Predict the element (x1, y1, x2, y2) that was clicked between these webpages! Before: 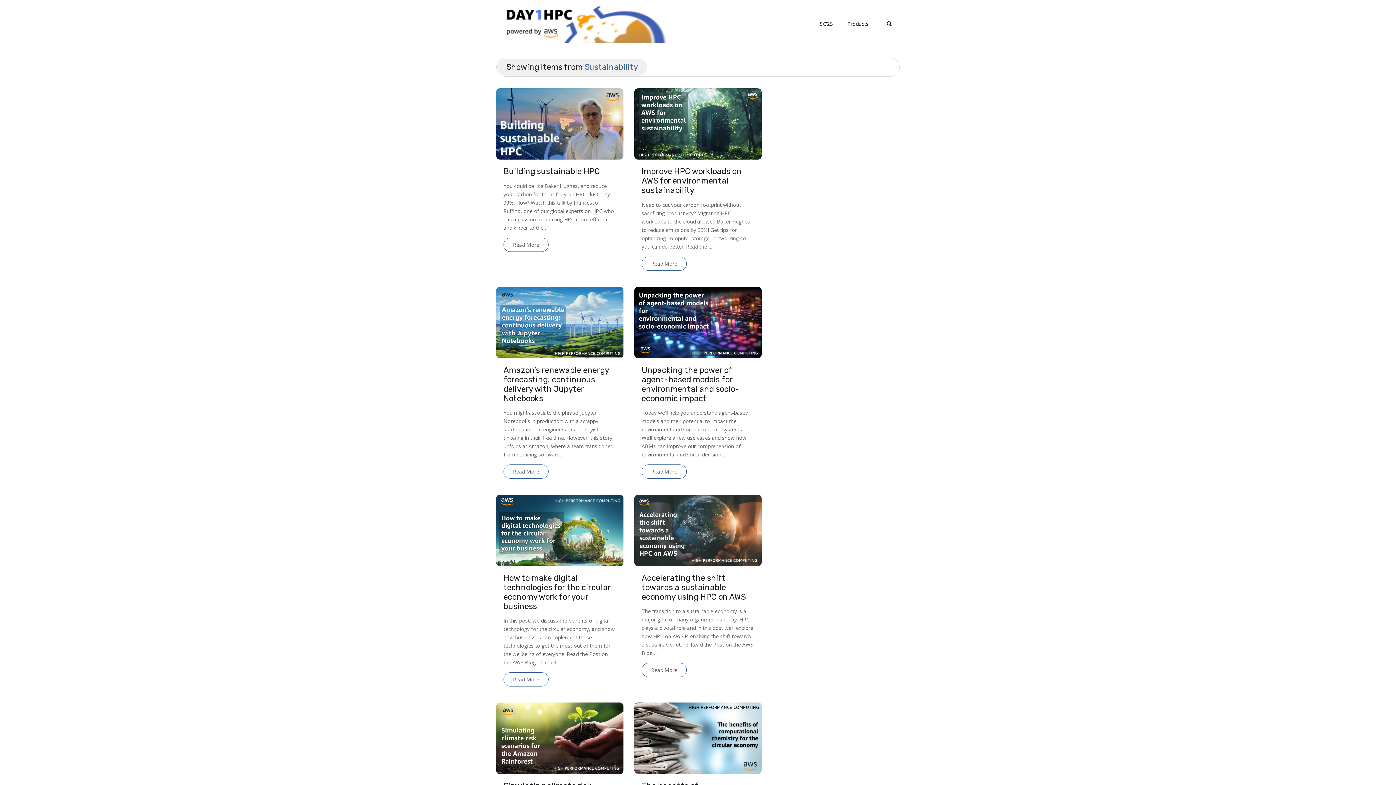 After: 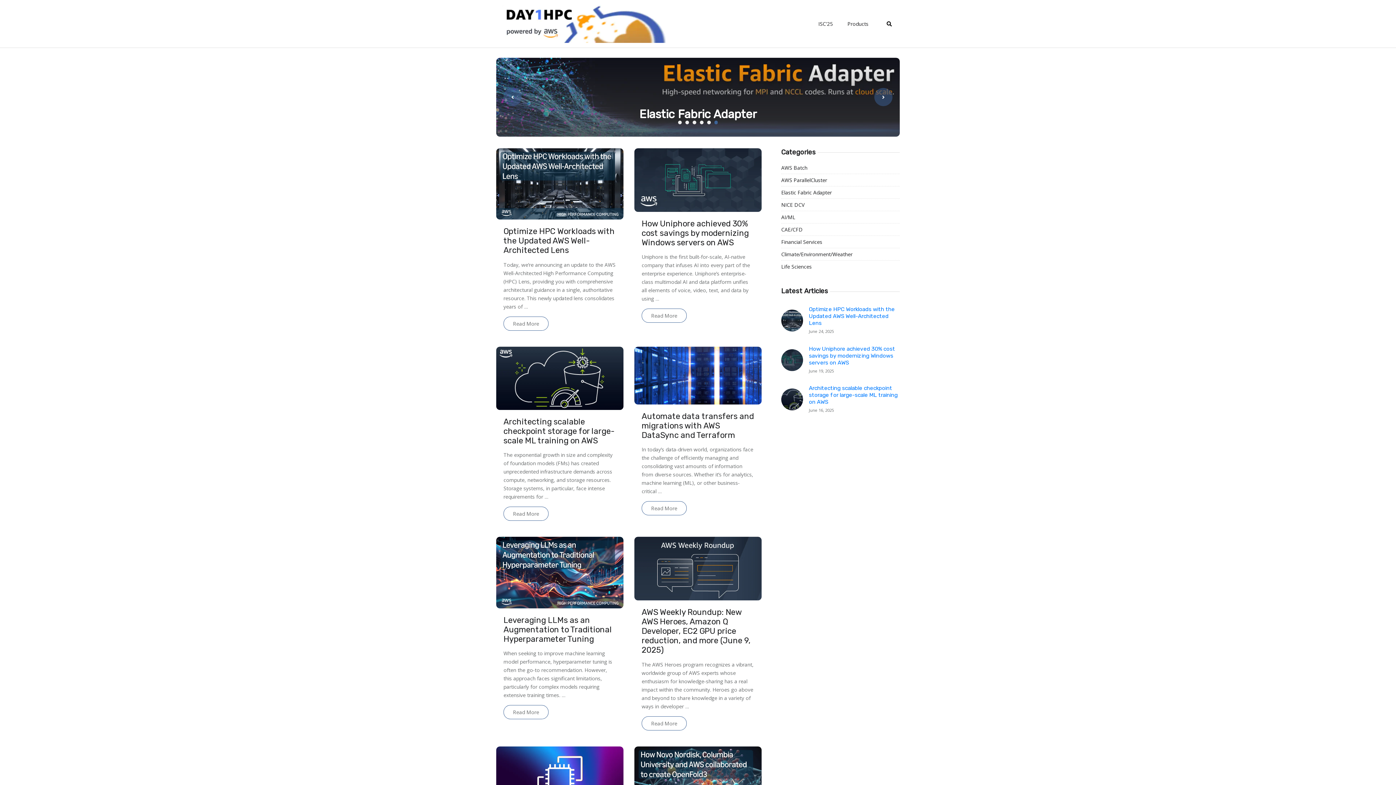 Action: bbox: (502, 2, 665, 44)